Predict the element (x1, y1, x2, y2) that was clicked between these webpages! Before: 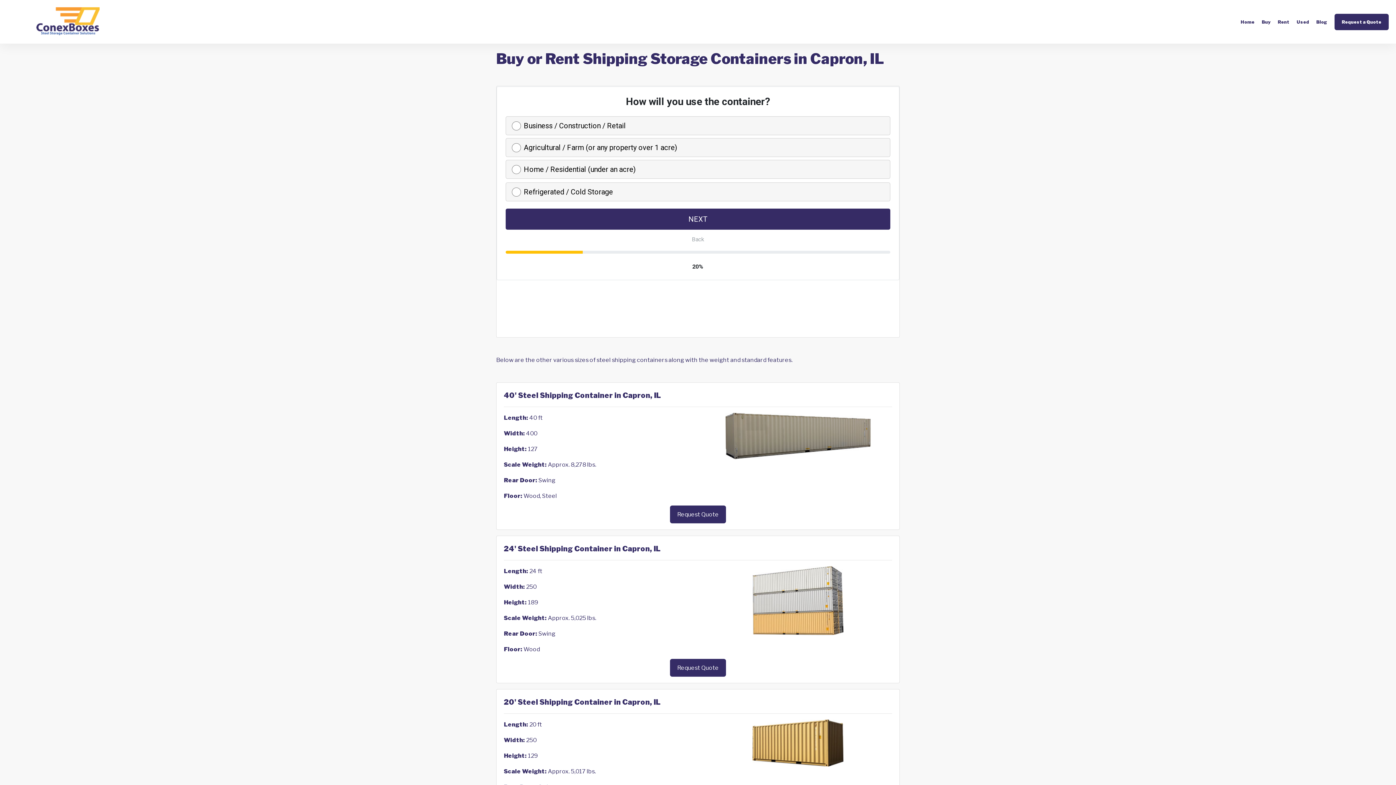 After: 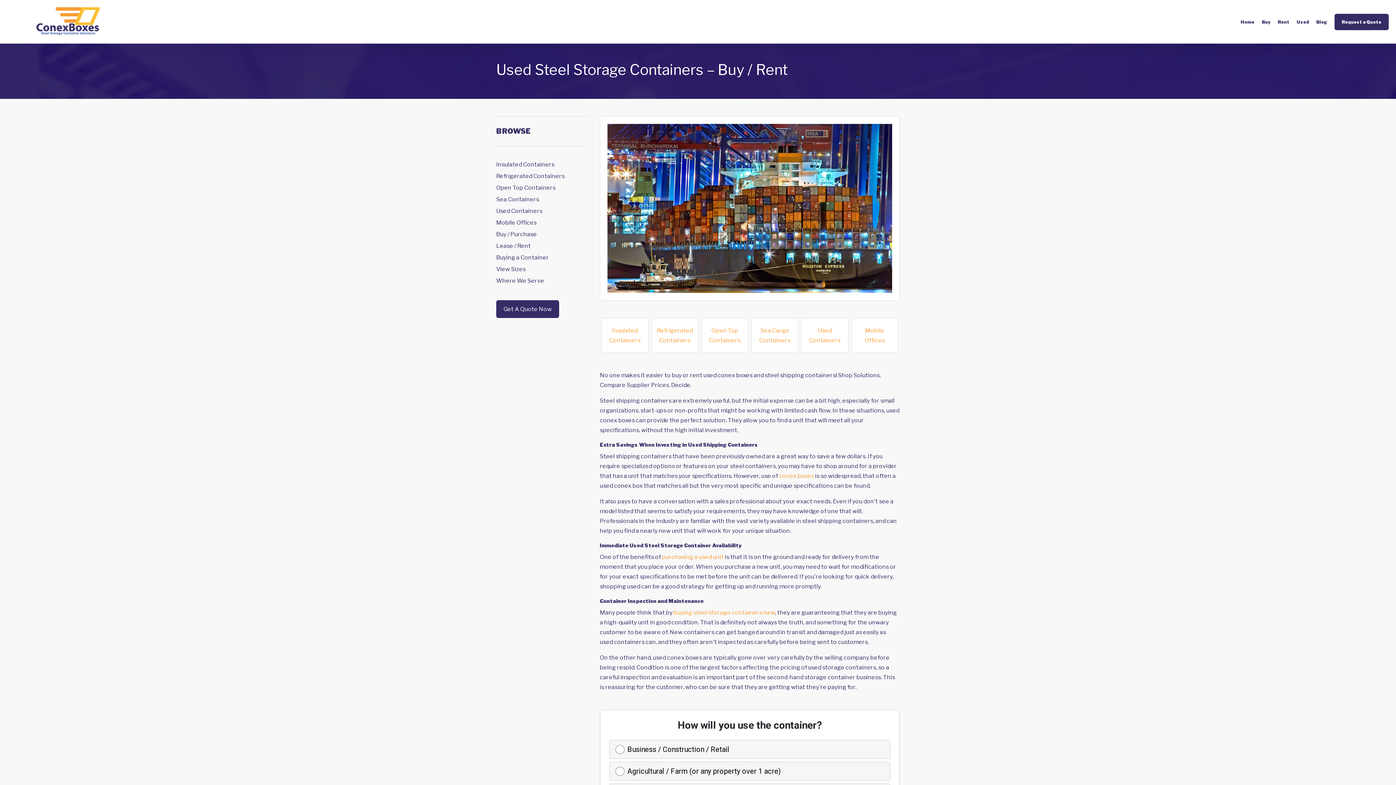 Action: label: Used bbox: (1297, 19, 1309, 24)